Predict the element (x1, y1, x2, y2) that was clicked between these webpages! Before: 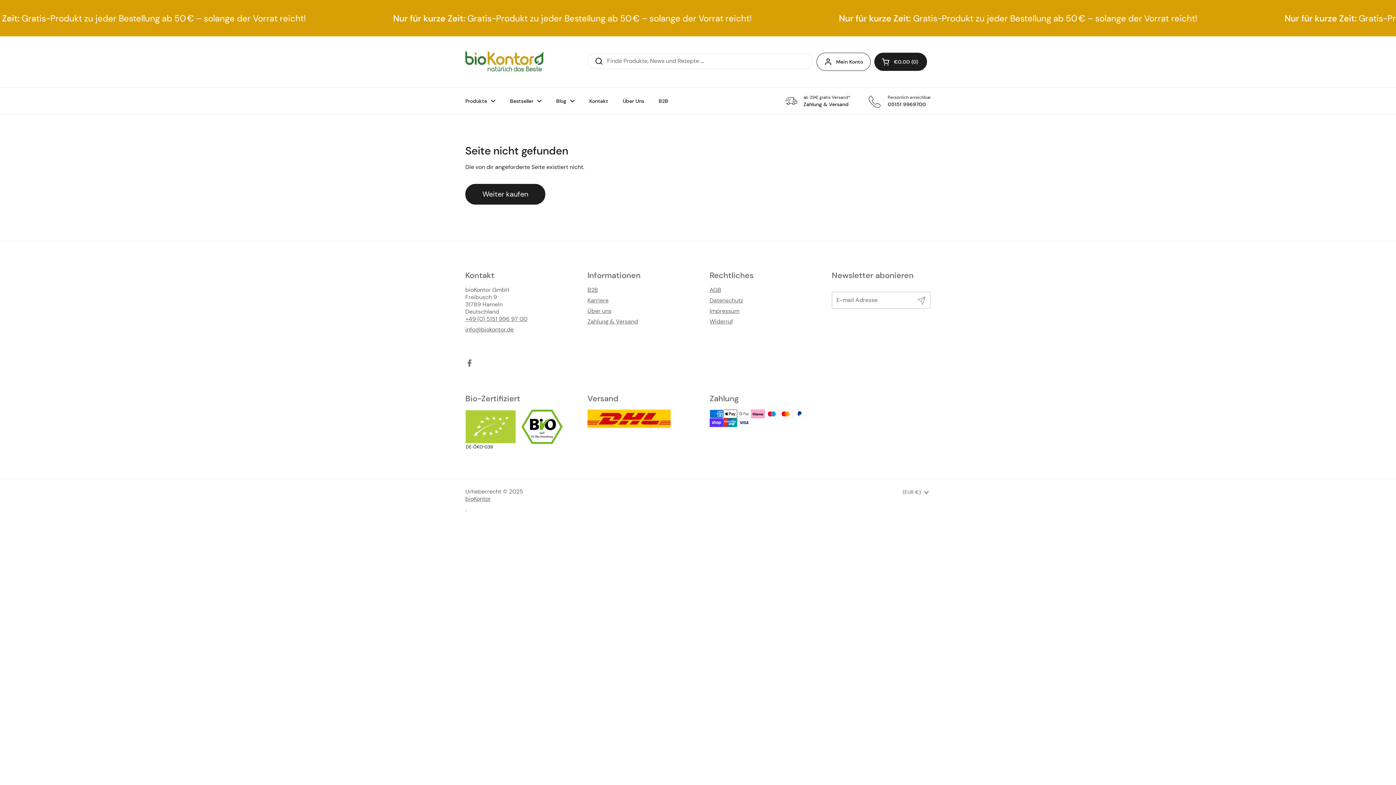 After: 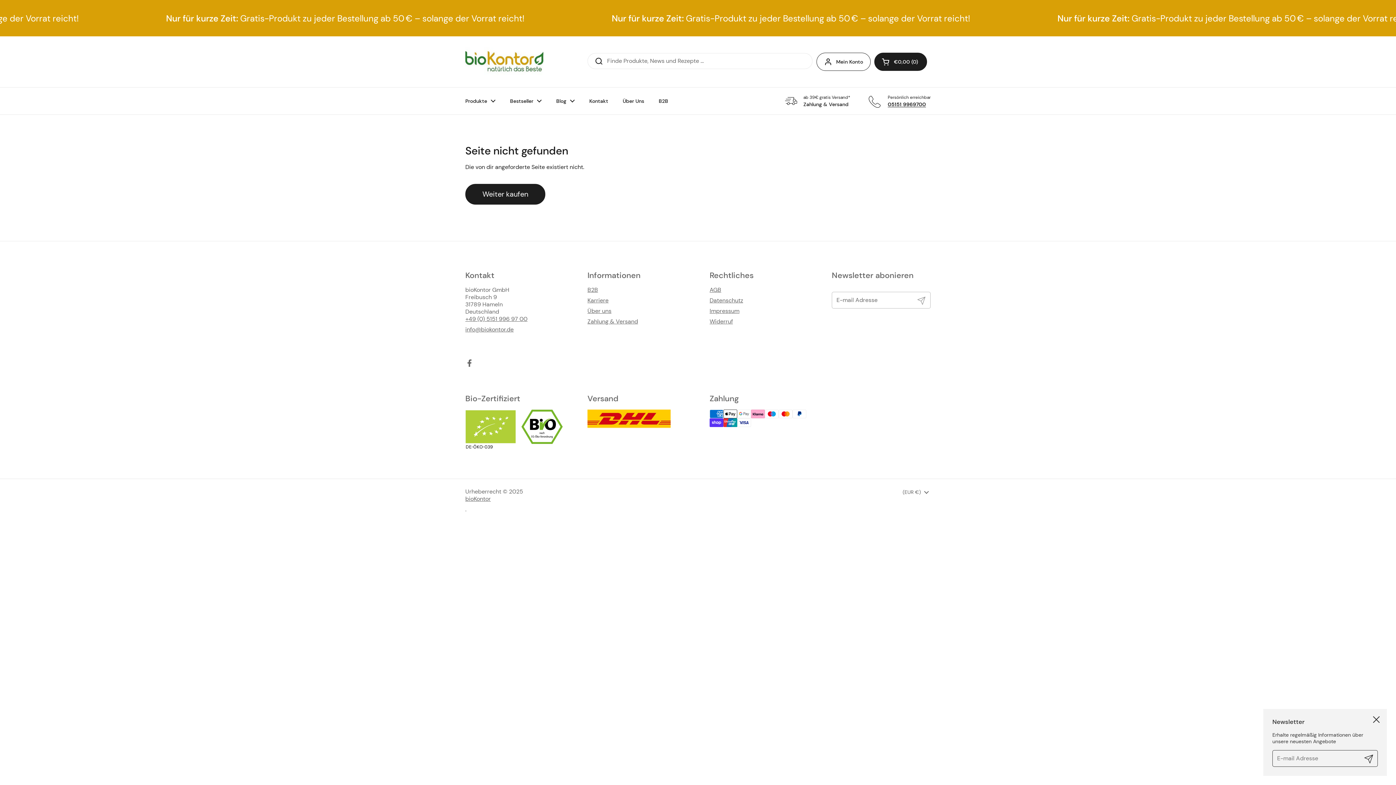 Action: label: Persönlich erreichbar
05151 9969700 bbox: (868, 94, 930, 108)